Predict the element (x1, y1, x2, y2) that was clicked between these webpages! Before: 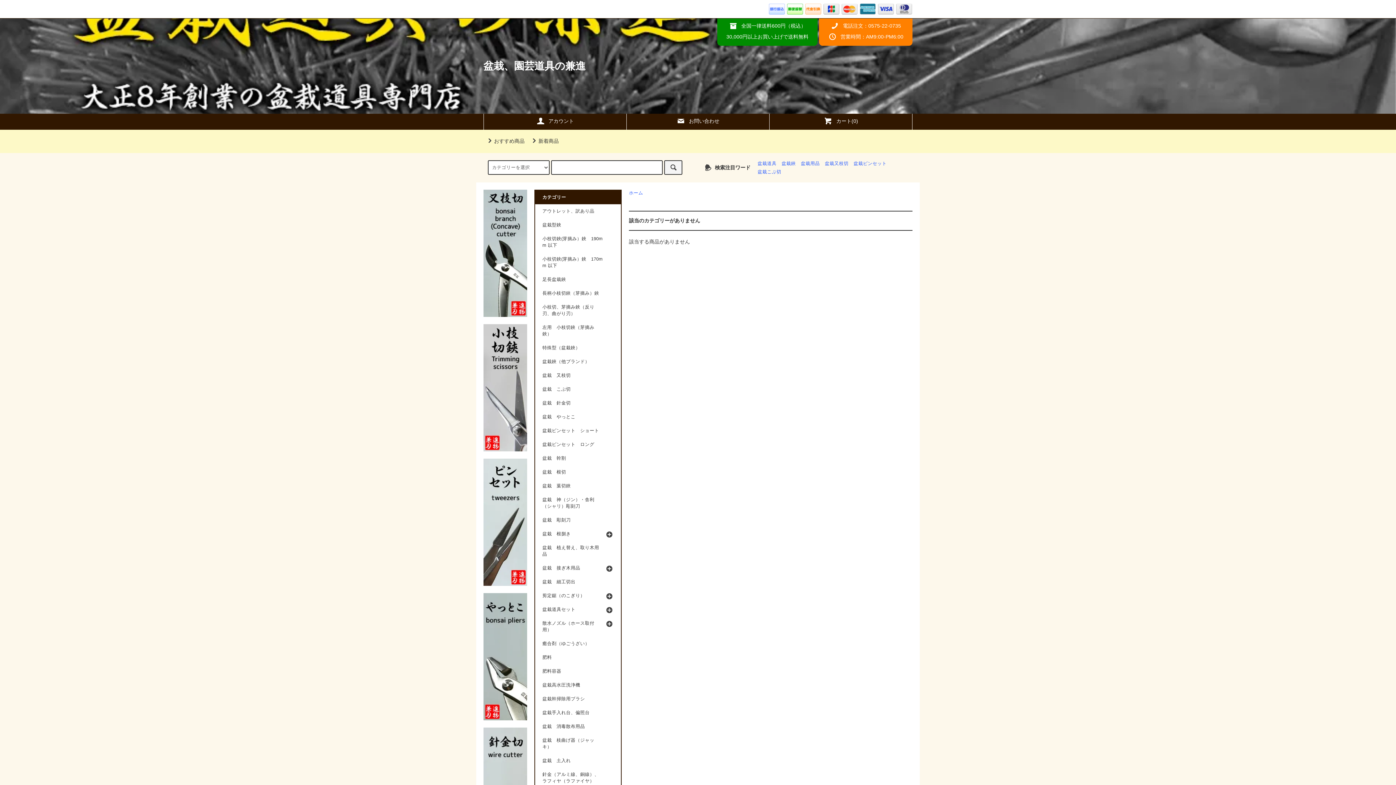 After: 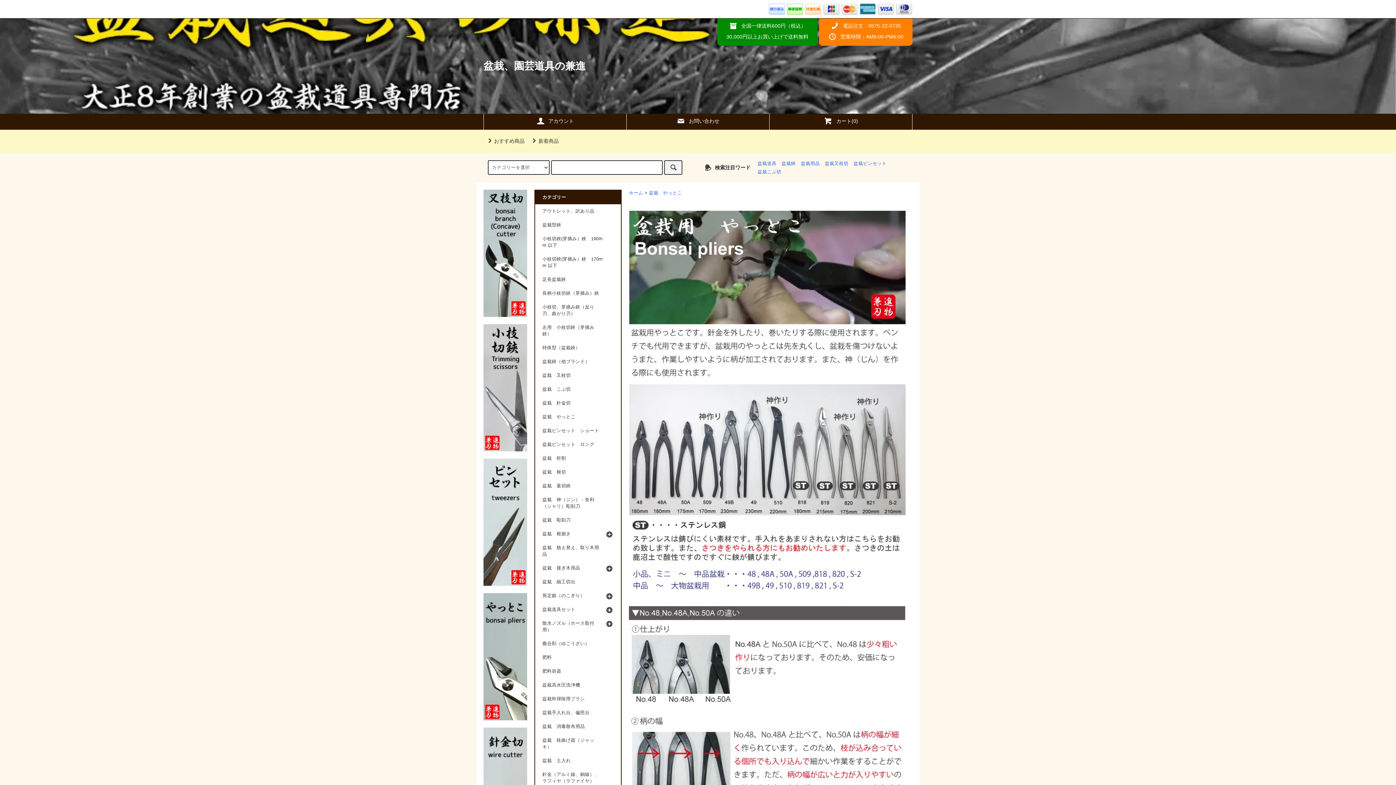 Action: bbox: (535, 410, 621, 424) label: 盆栽　やっとこ